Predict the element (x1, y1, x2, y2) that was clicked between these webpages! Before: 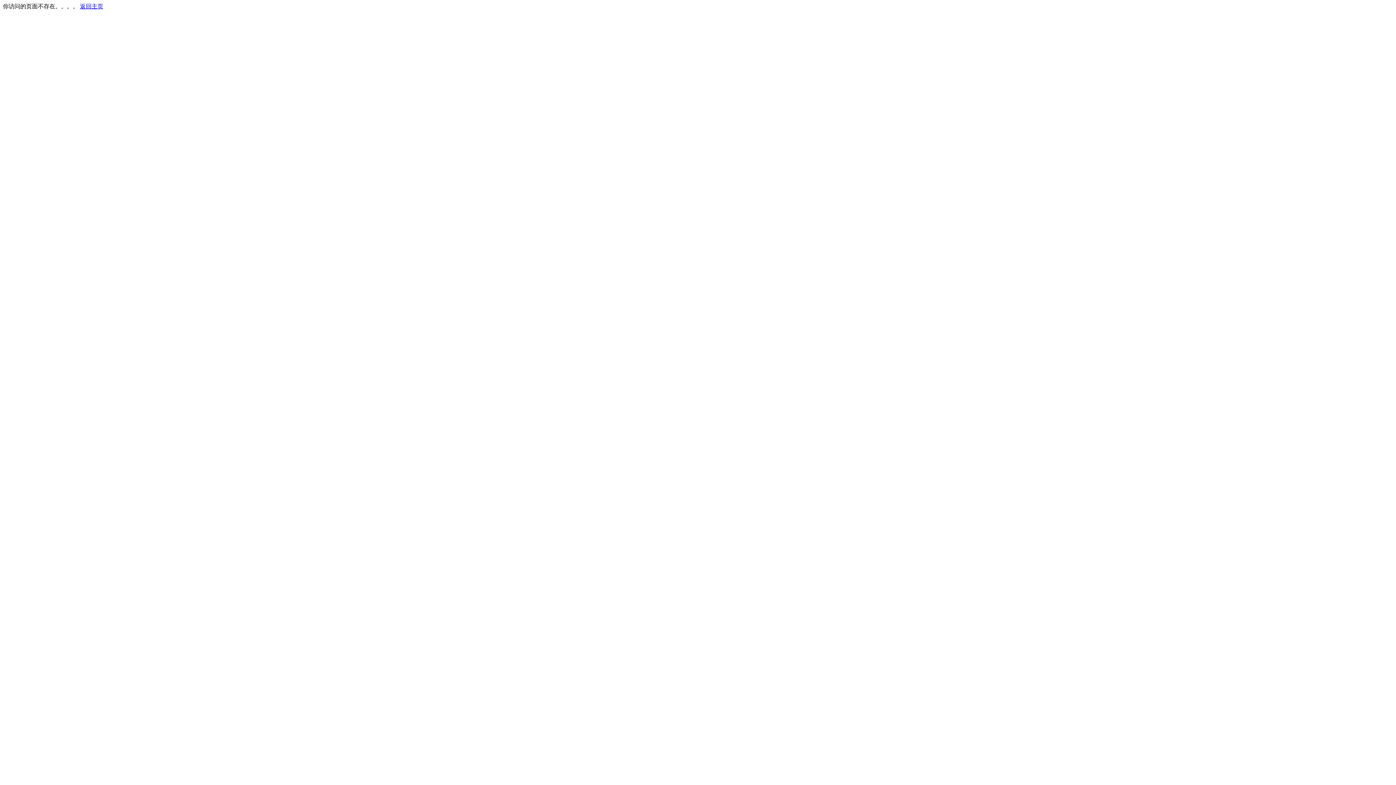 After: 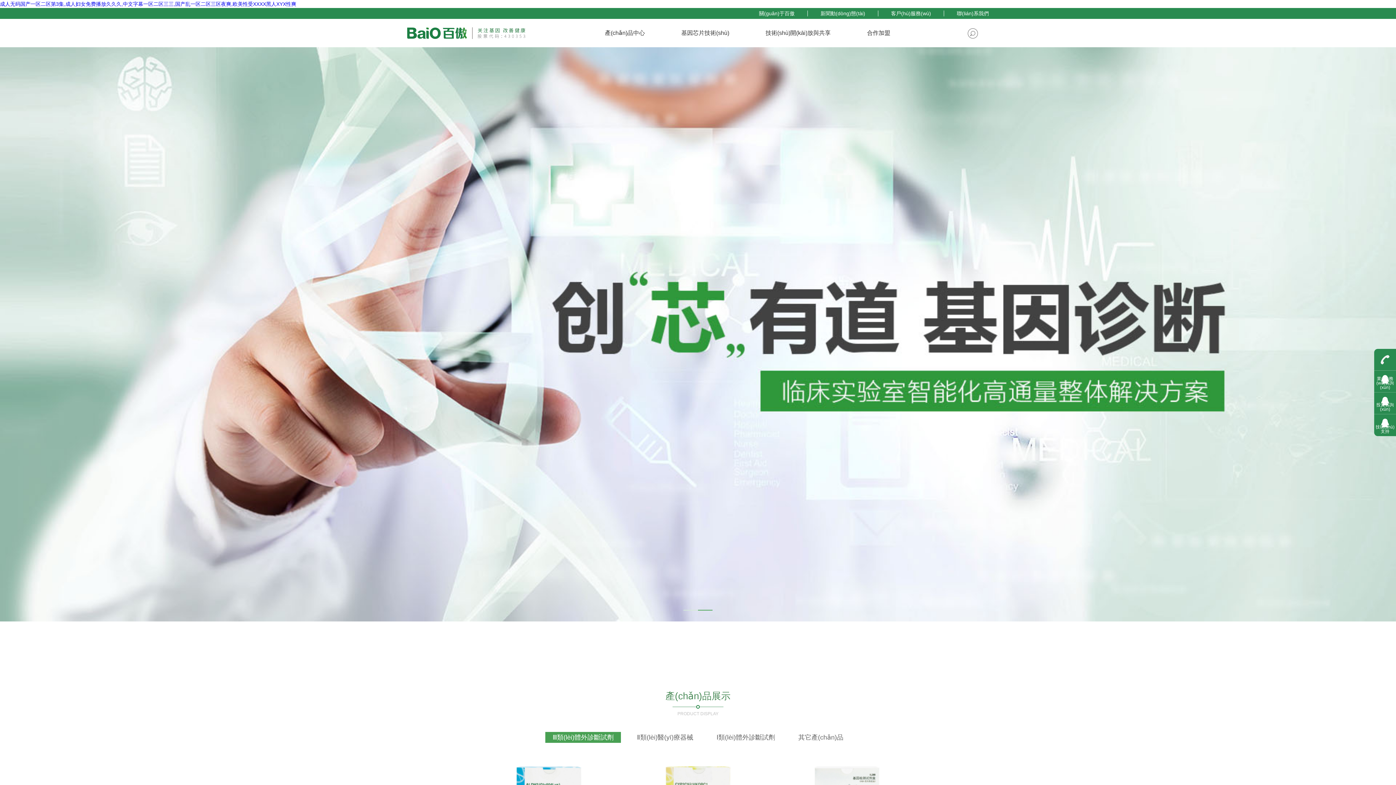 Action: bbox: (80, 3, 103, 9) label: 返回主页